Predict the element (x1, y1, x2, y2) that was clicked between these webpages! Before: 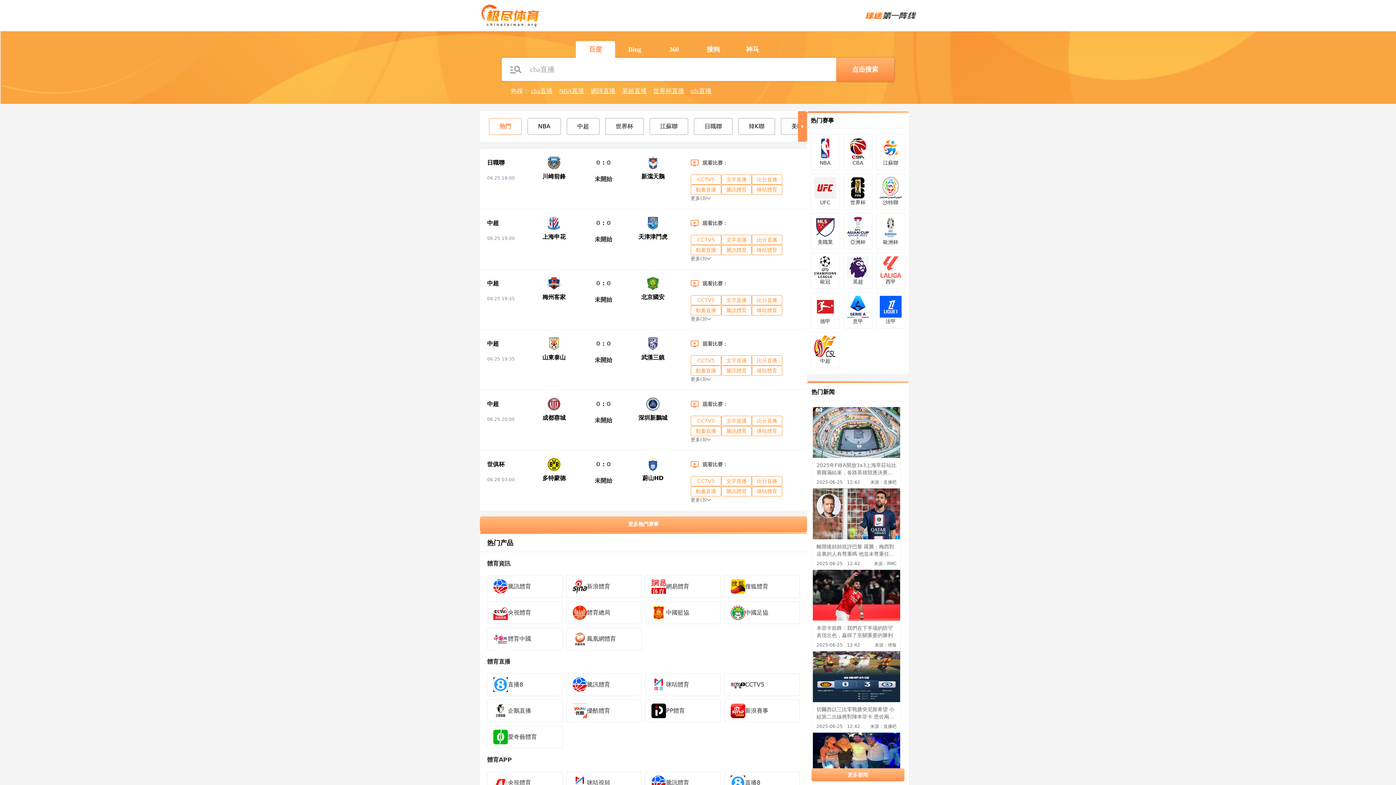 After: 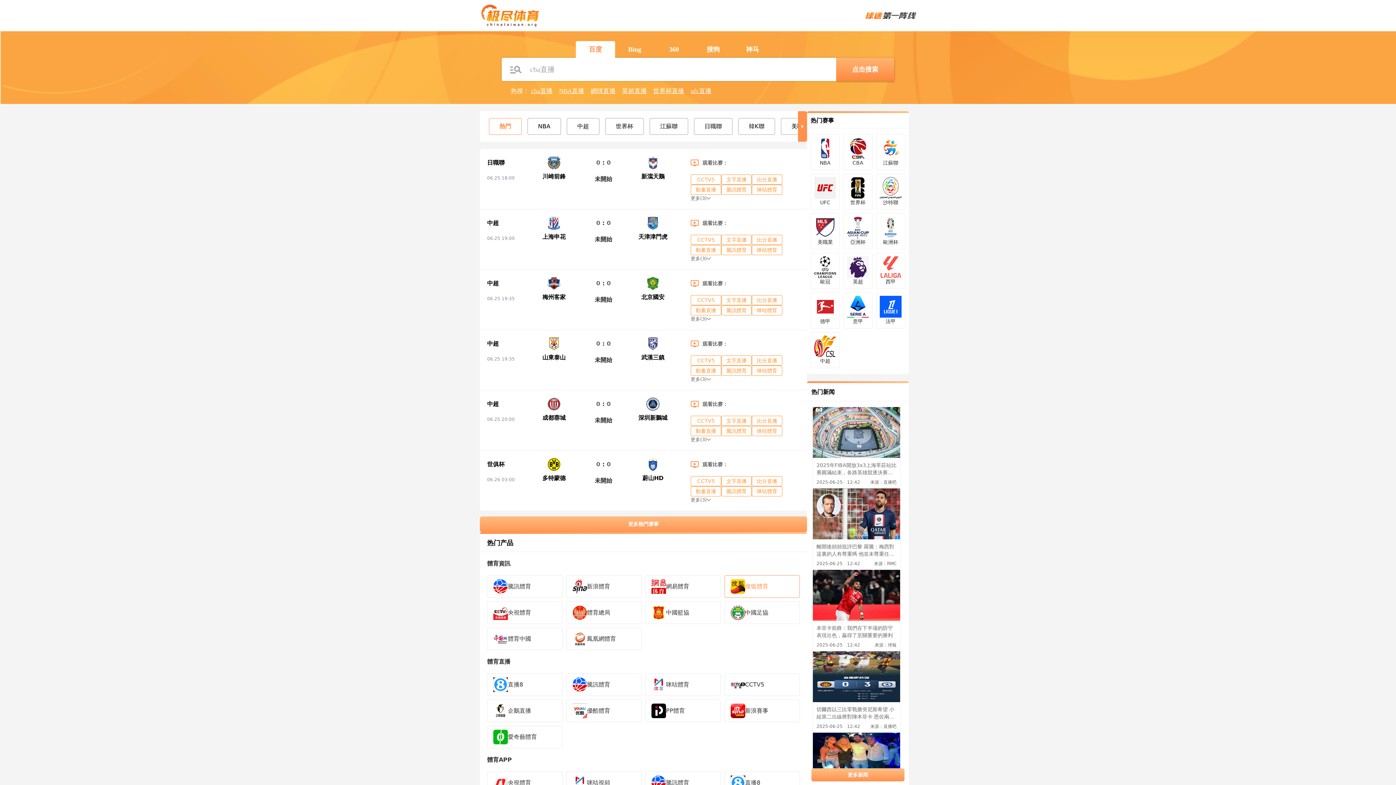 Action: bbox: (724, 575, 800, 598) label: 搜狐體育